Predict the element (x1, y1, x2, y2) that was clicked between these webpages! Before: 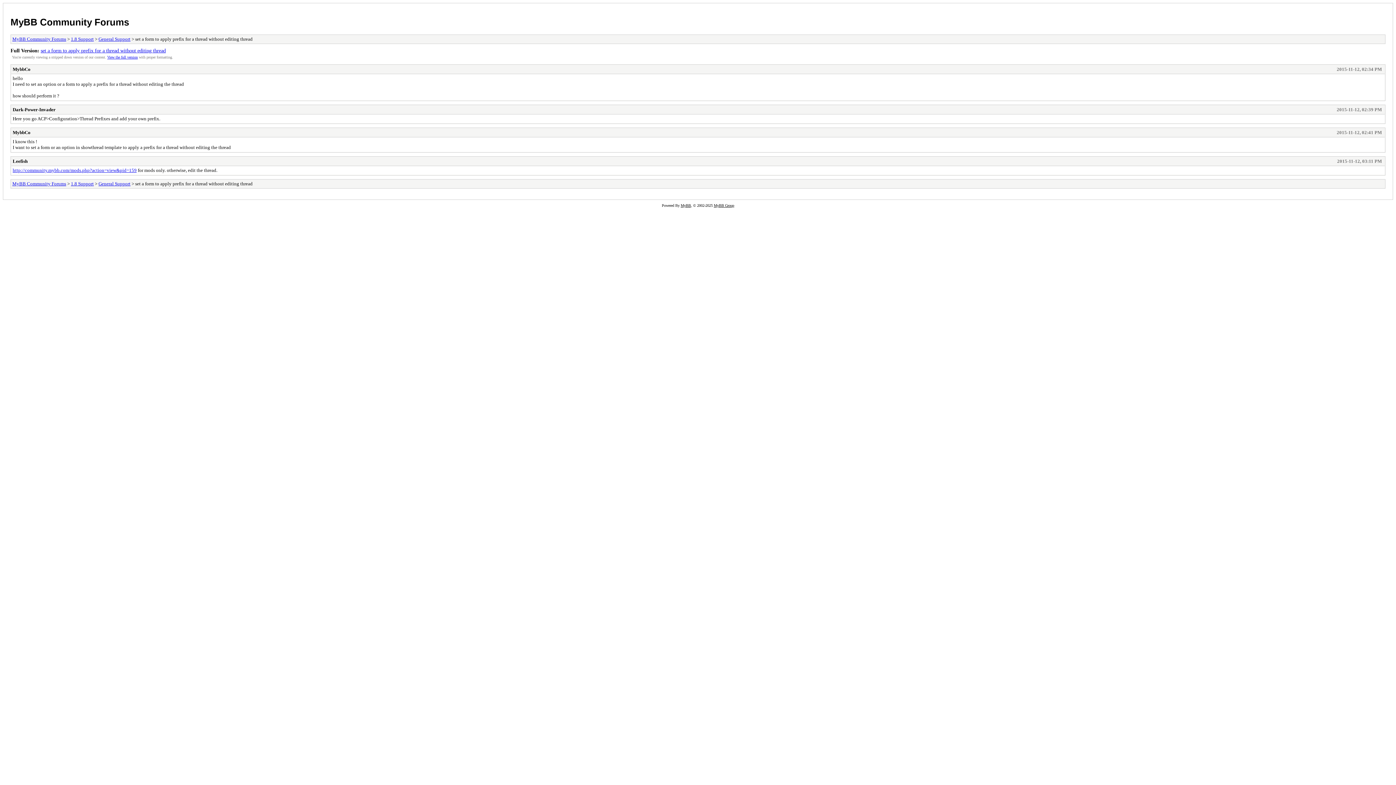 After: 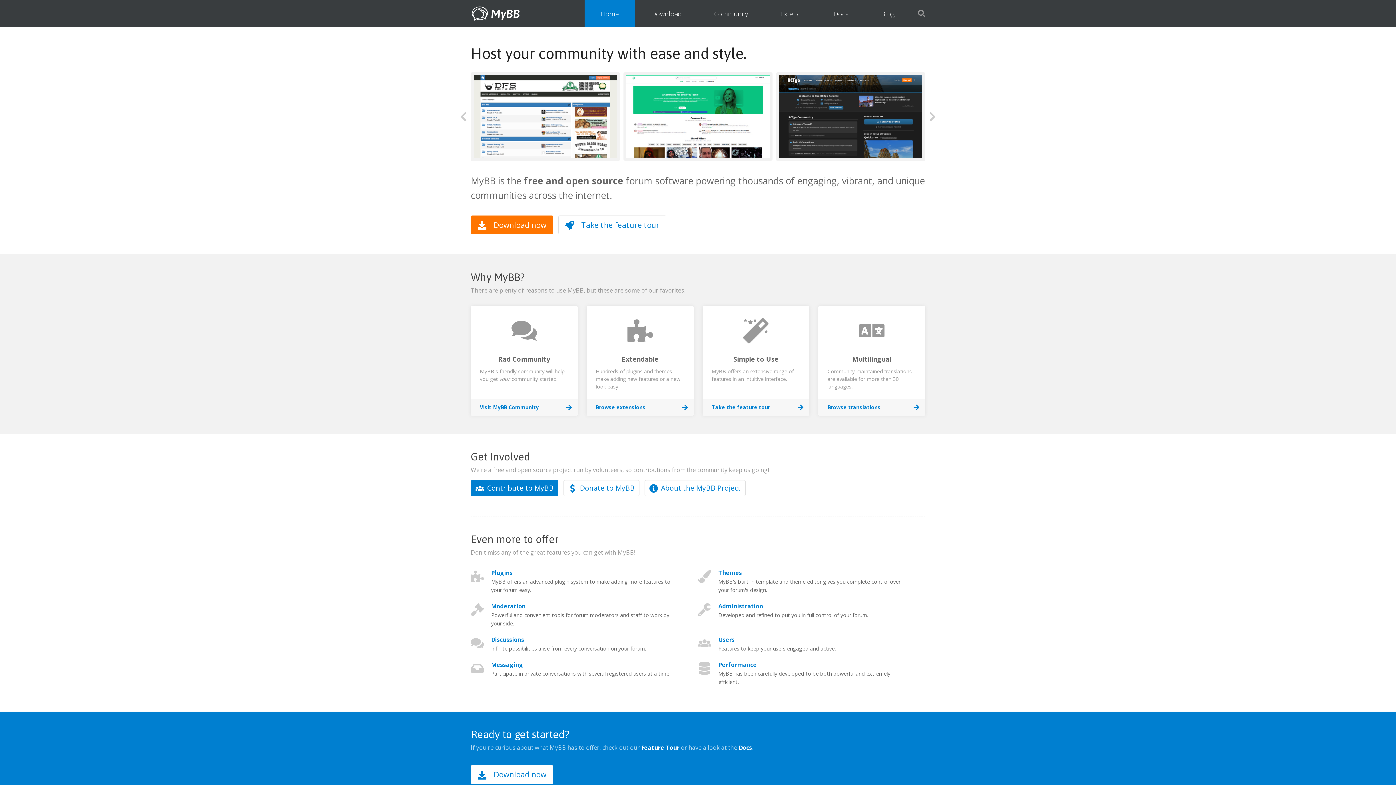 Action: bbox: (12, 66, 30, 71) label: MybbCo